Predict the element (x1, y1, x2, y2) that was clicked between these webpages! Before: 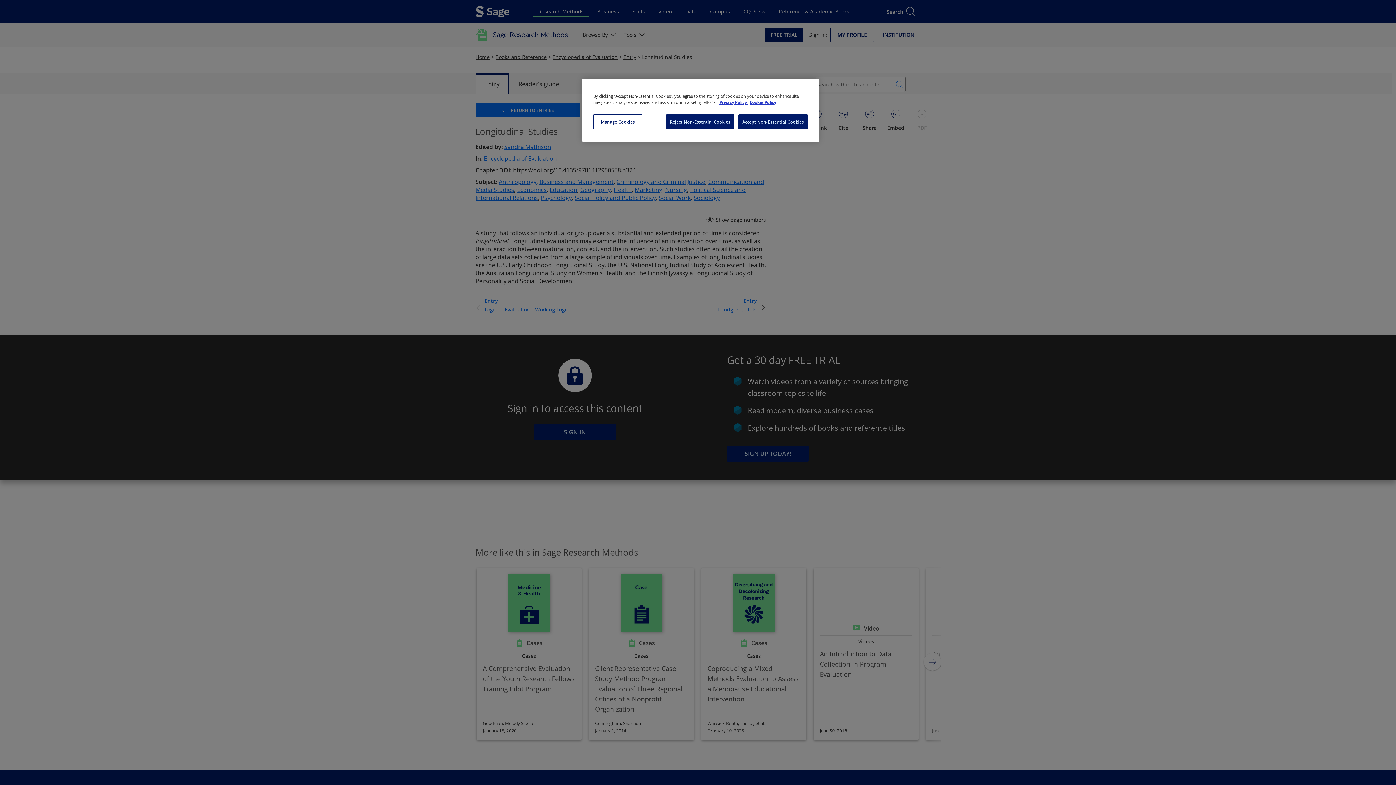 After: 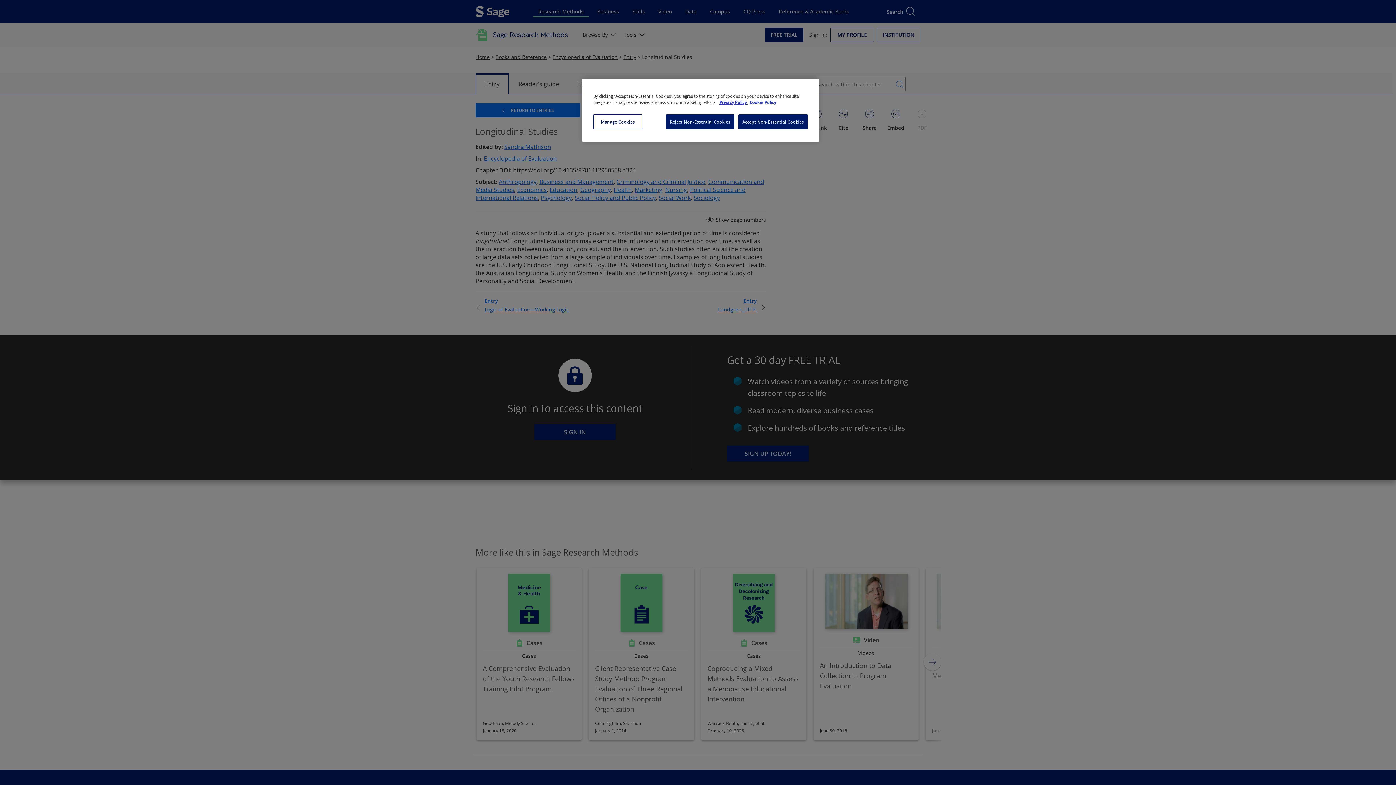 Action: bbox: (749, 99, 776, 105) label: Cookie Policy, opens in a new tab